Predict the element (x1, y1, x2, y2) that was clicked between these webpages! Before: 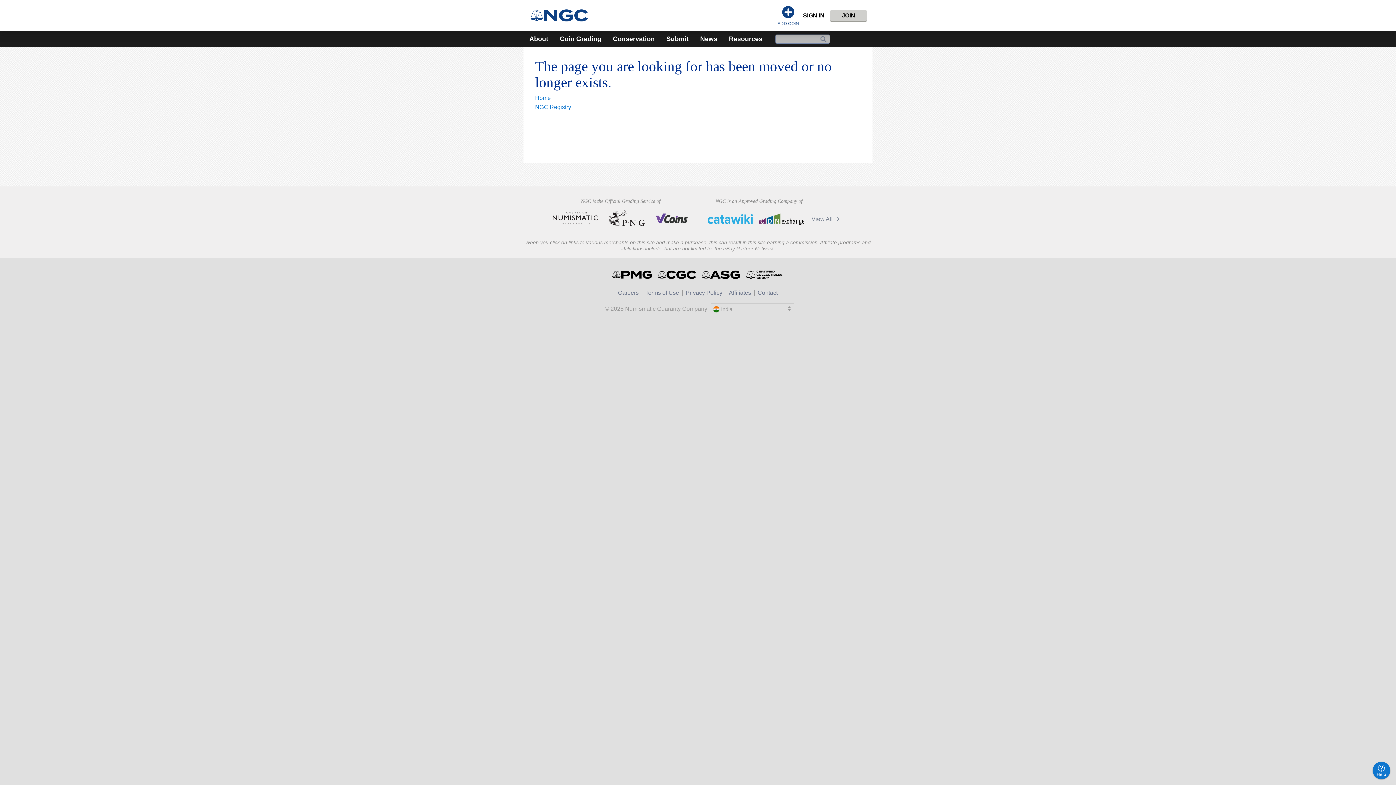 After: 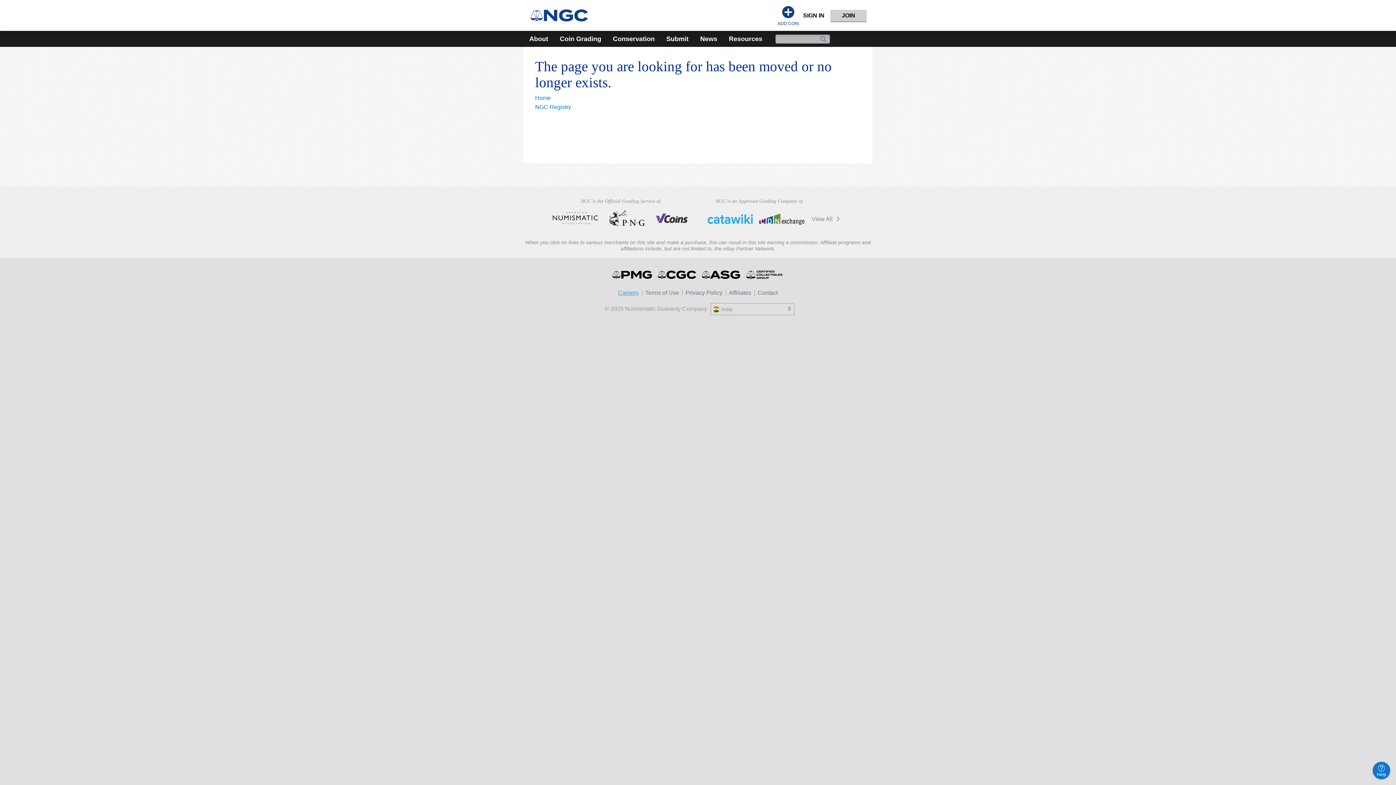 Action: label: Careers bbox: (618, 289, 638, 296)